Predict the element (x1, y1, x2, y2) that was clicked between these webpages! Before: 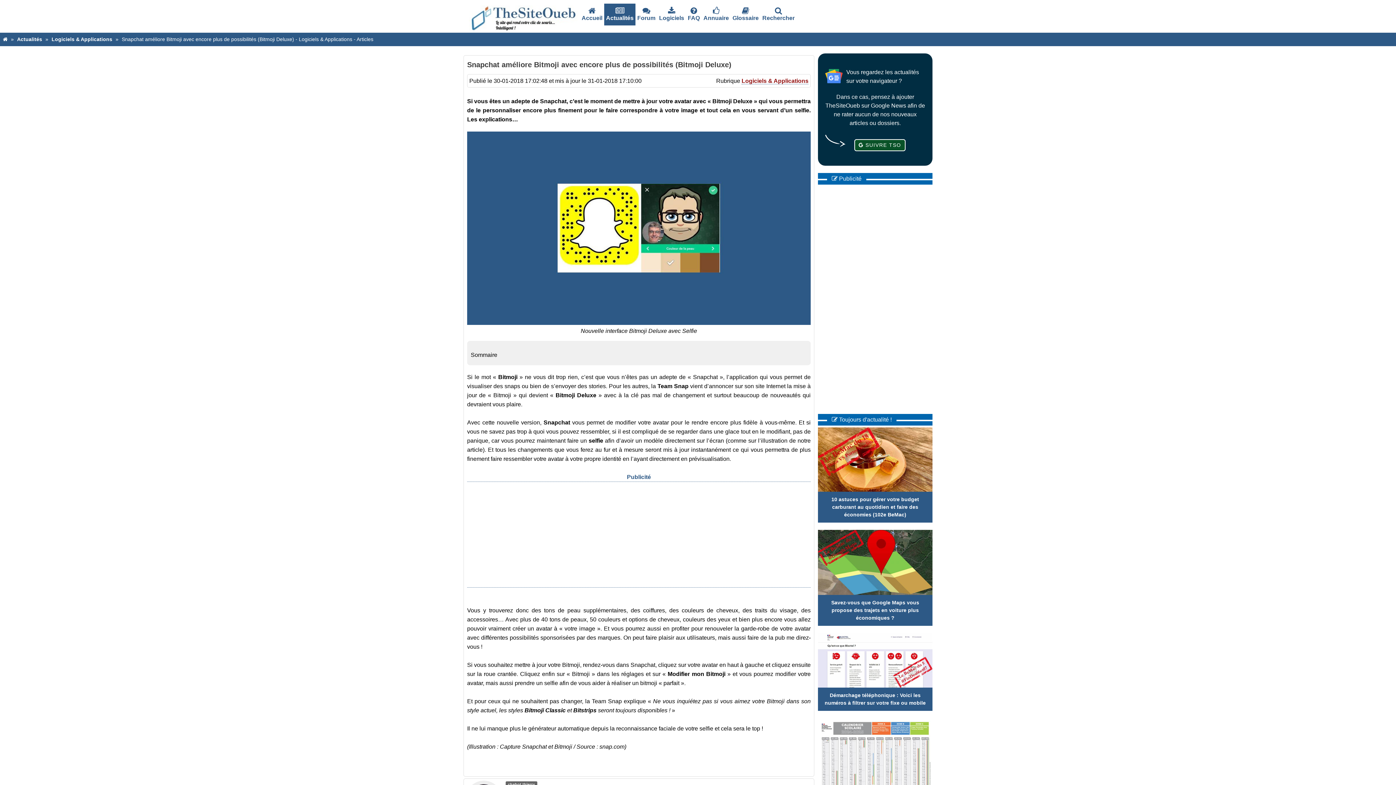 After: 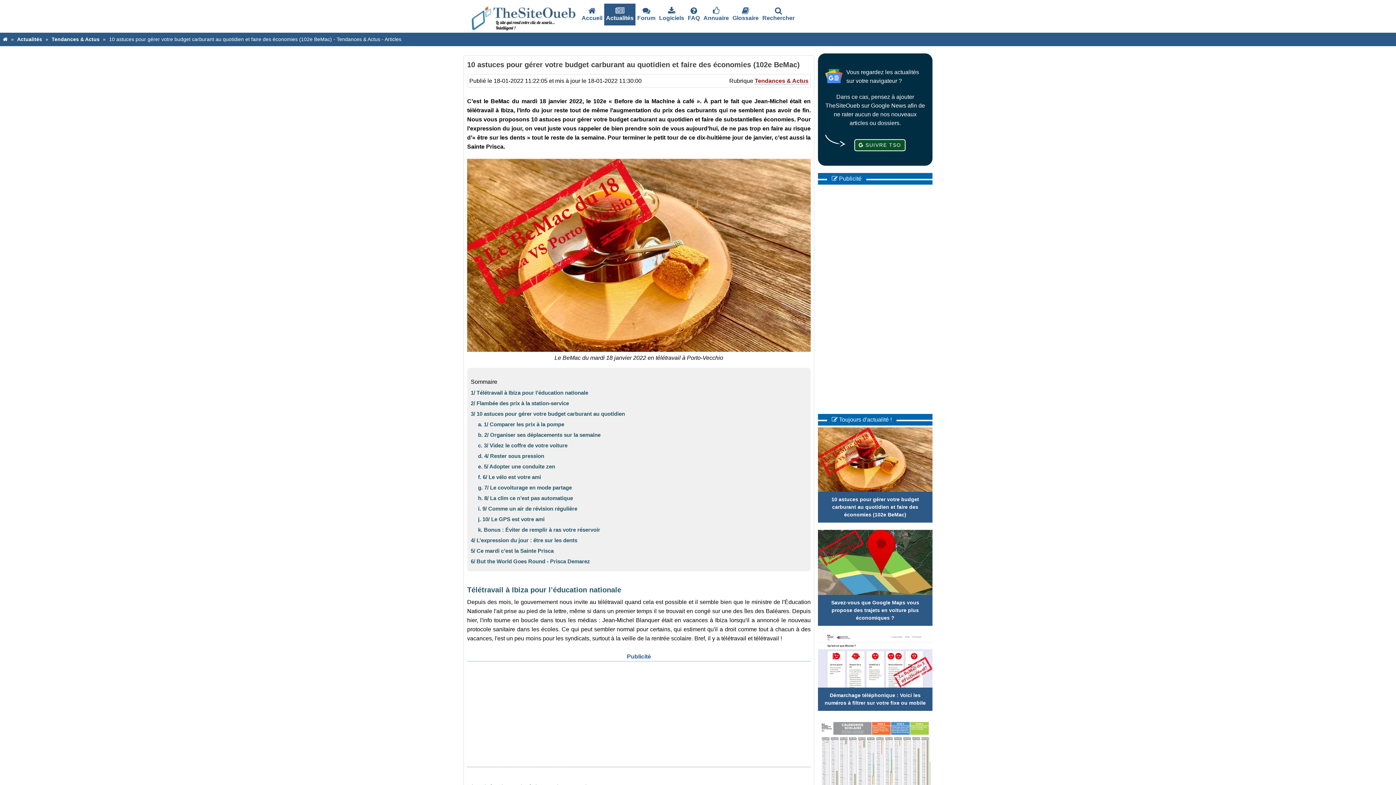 Action: bbox: (818, 427, 932, 492)